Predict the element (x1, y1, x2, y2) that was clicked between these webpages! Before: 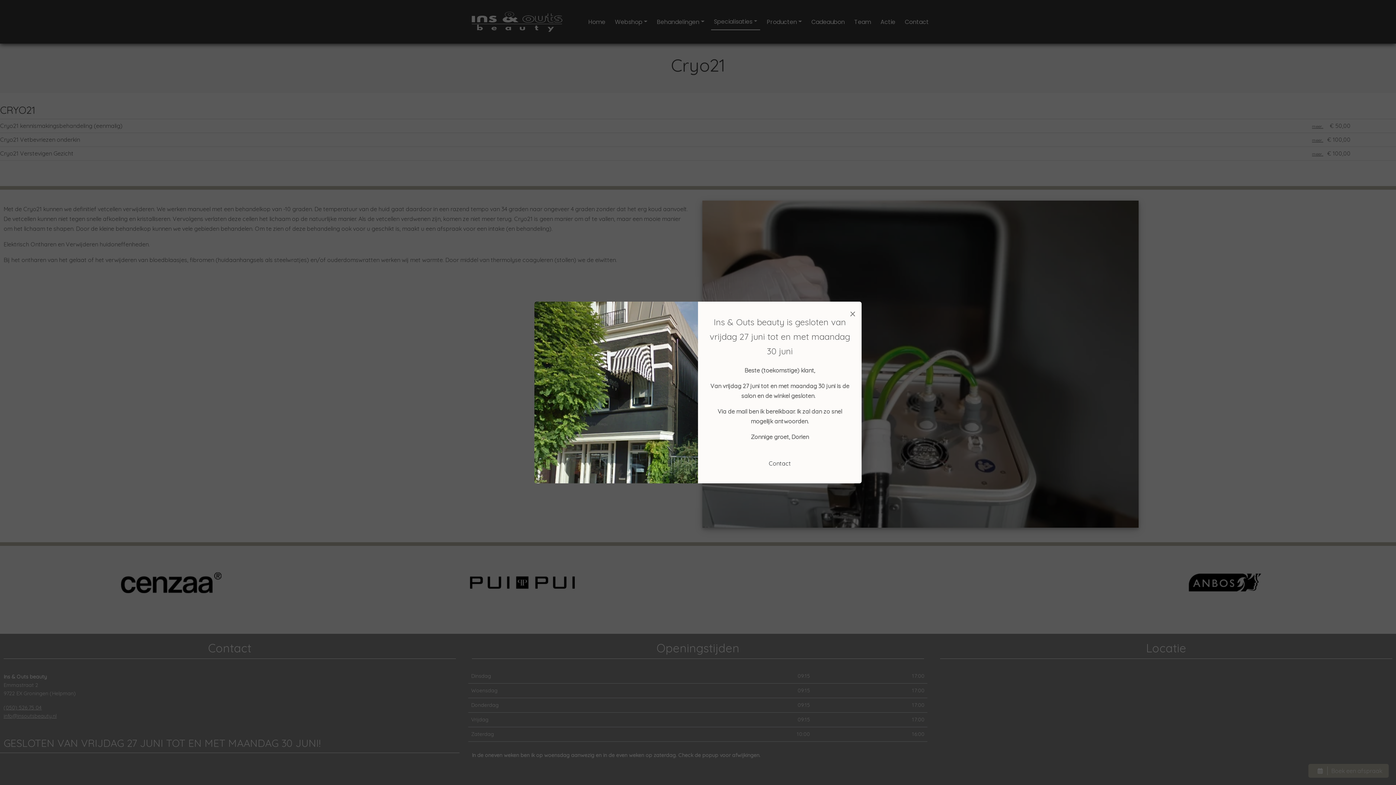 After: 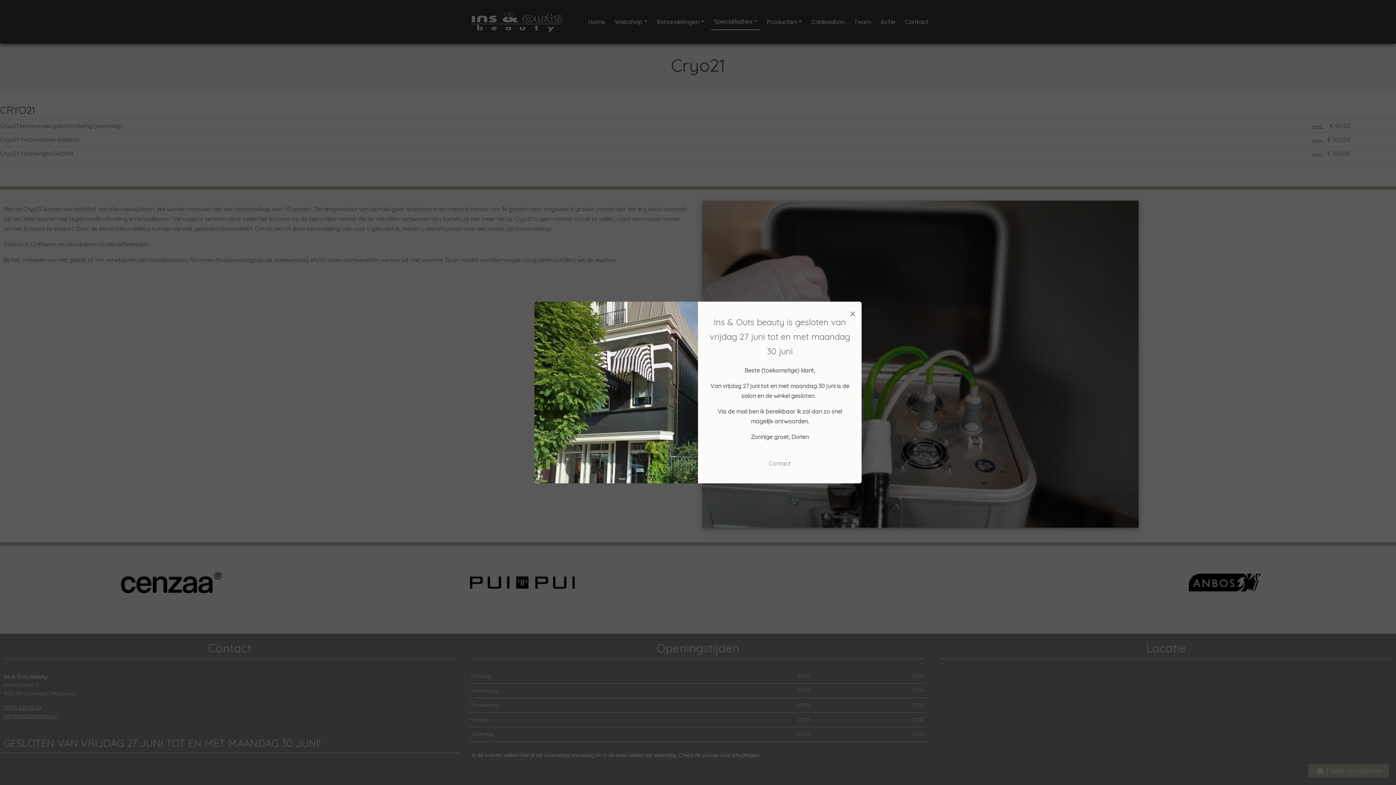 Action: label: Contact bbox: (764, 456, 795, 470)